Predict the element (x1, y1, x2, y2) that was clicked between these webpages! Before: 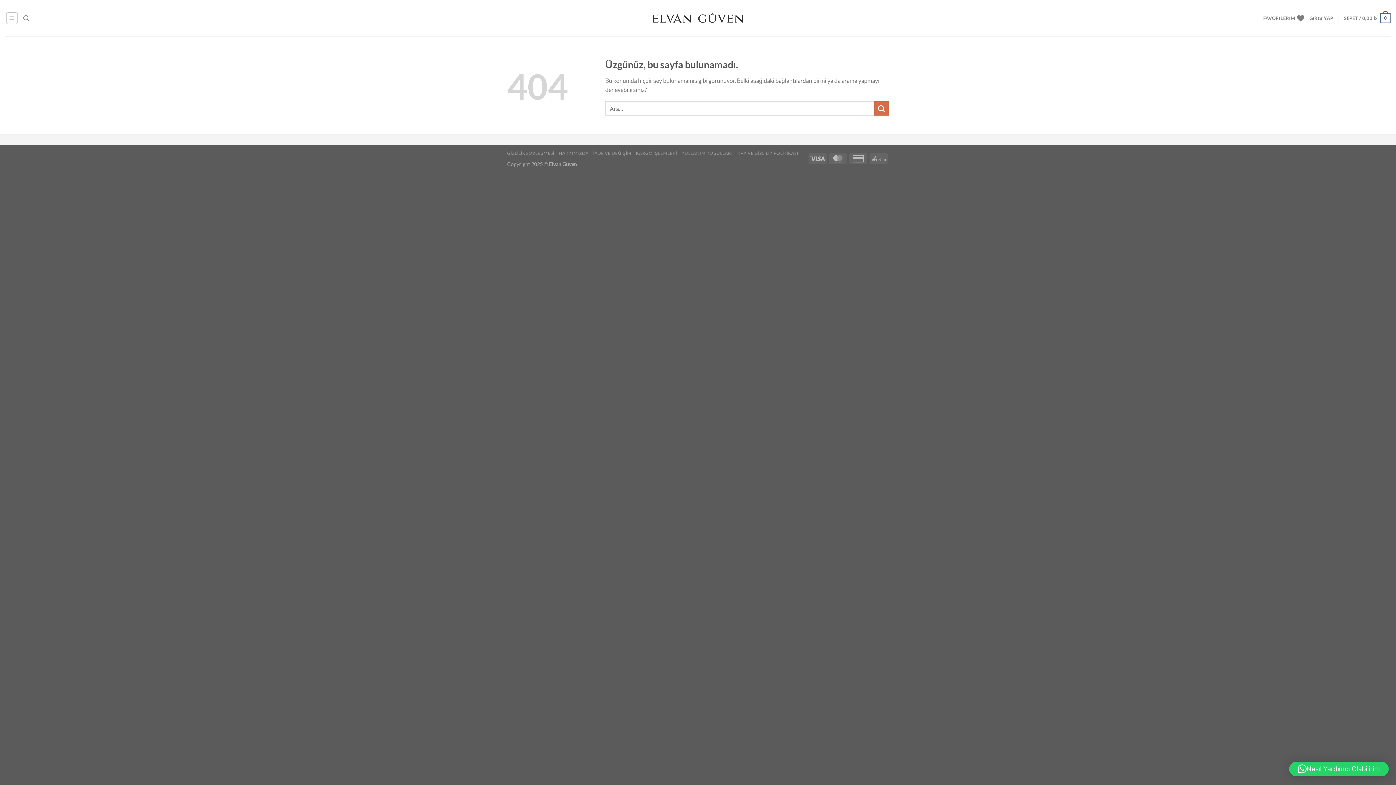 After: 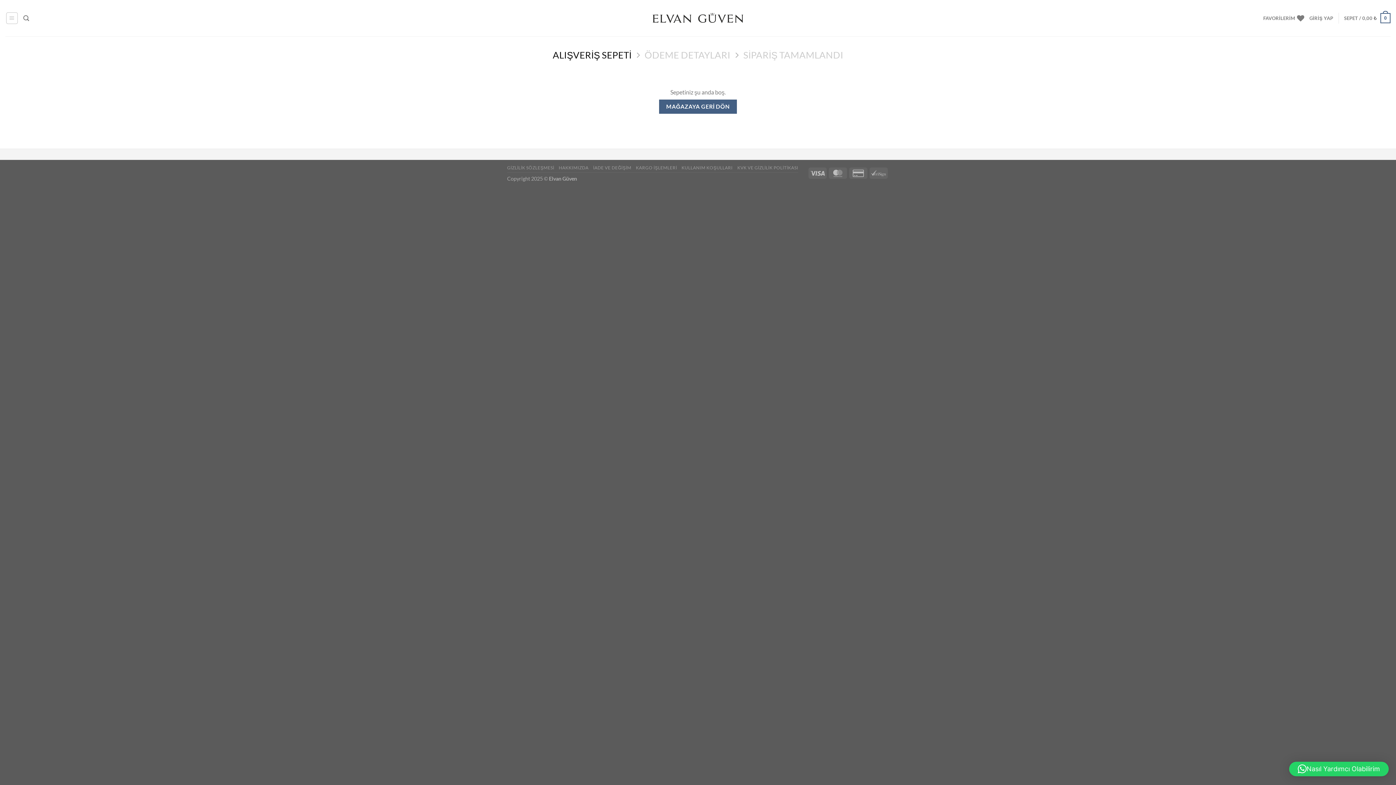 Action: bbox: (1344, 8, 1390, 28) label: SEPET / 0,00 ₺
0